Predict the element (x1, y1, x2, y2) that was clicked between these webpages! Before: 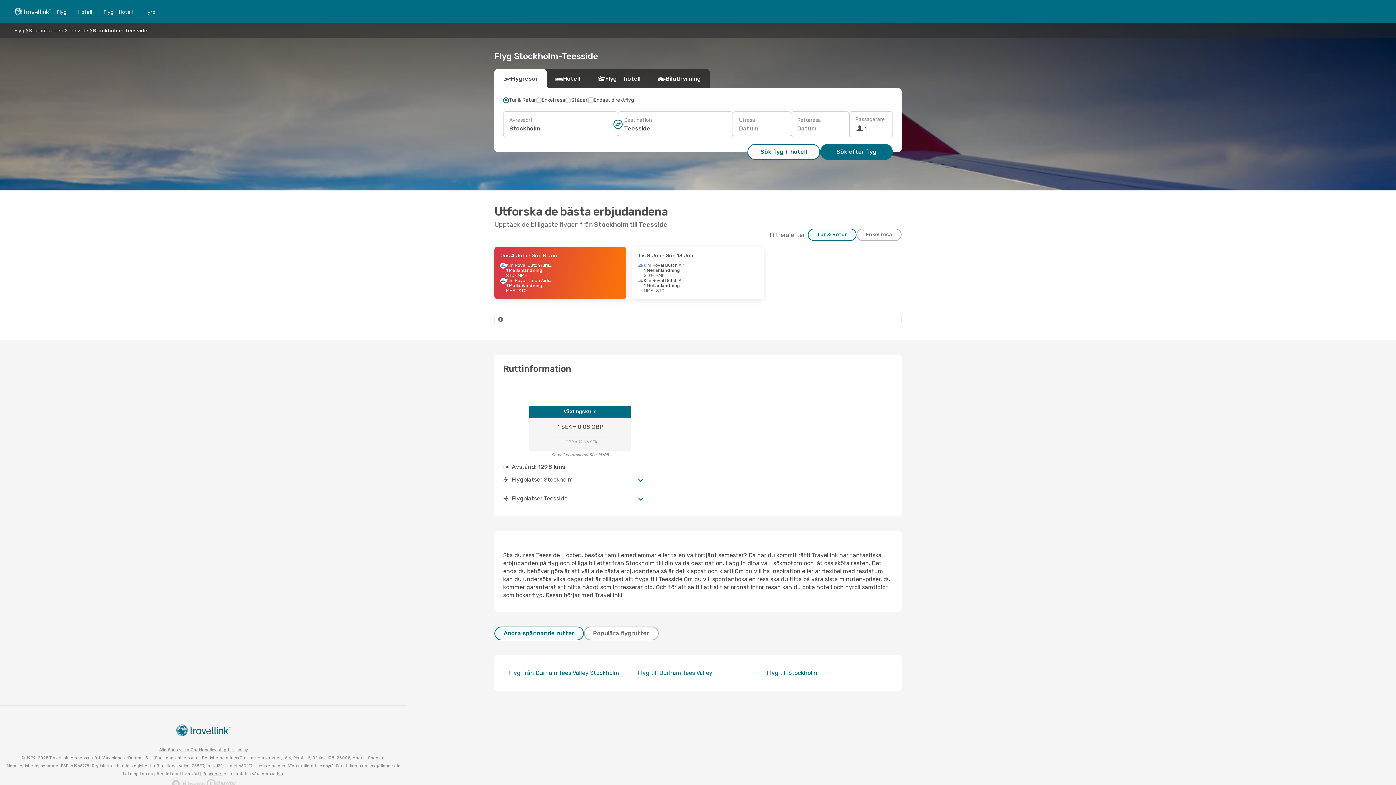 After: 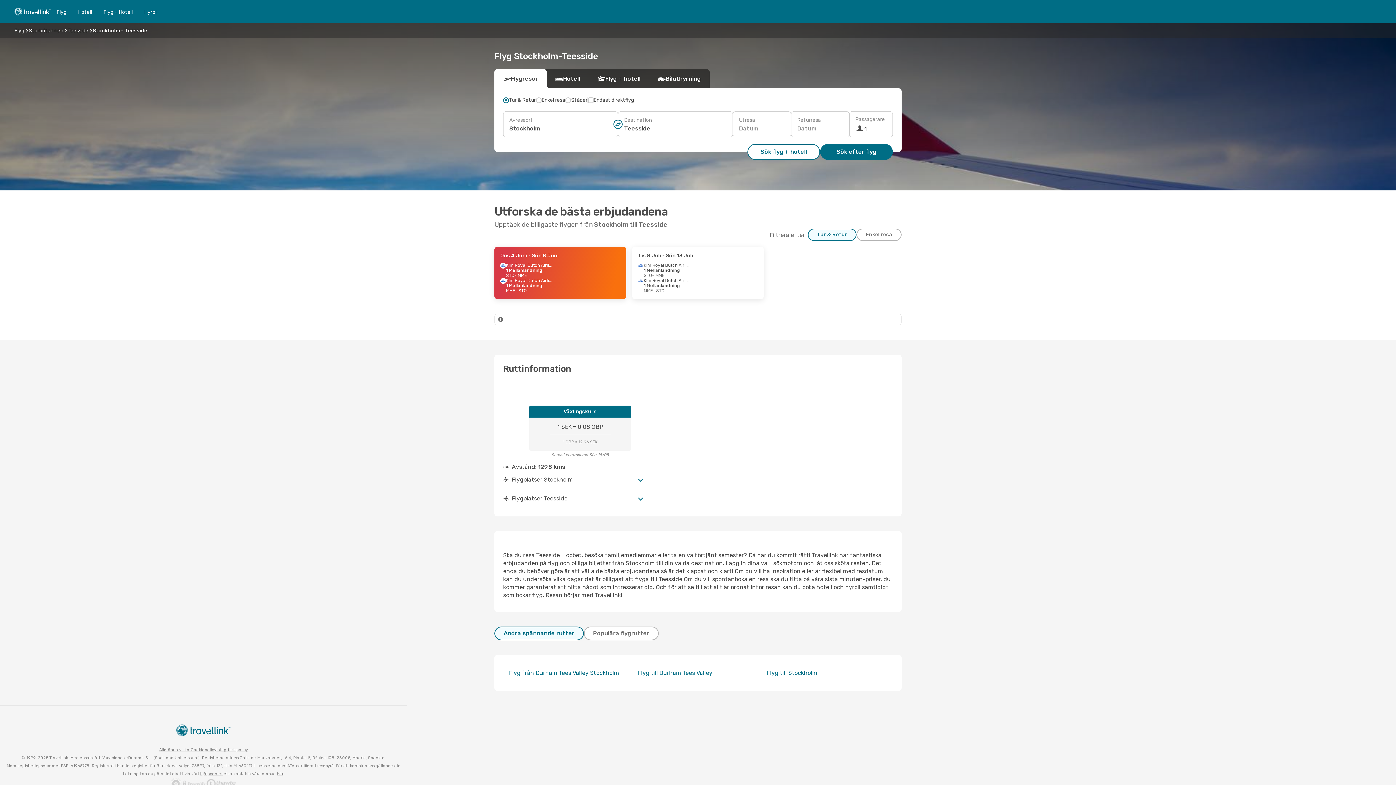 Action: label: Tur & Retur bbox: (808, 228, 856, 241)